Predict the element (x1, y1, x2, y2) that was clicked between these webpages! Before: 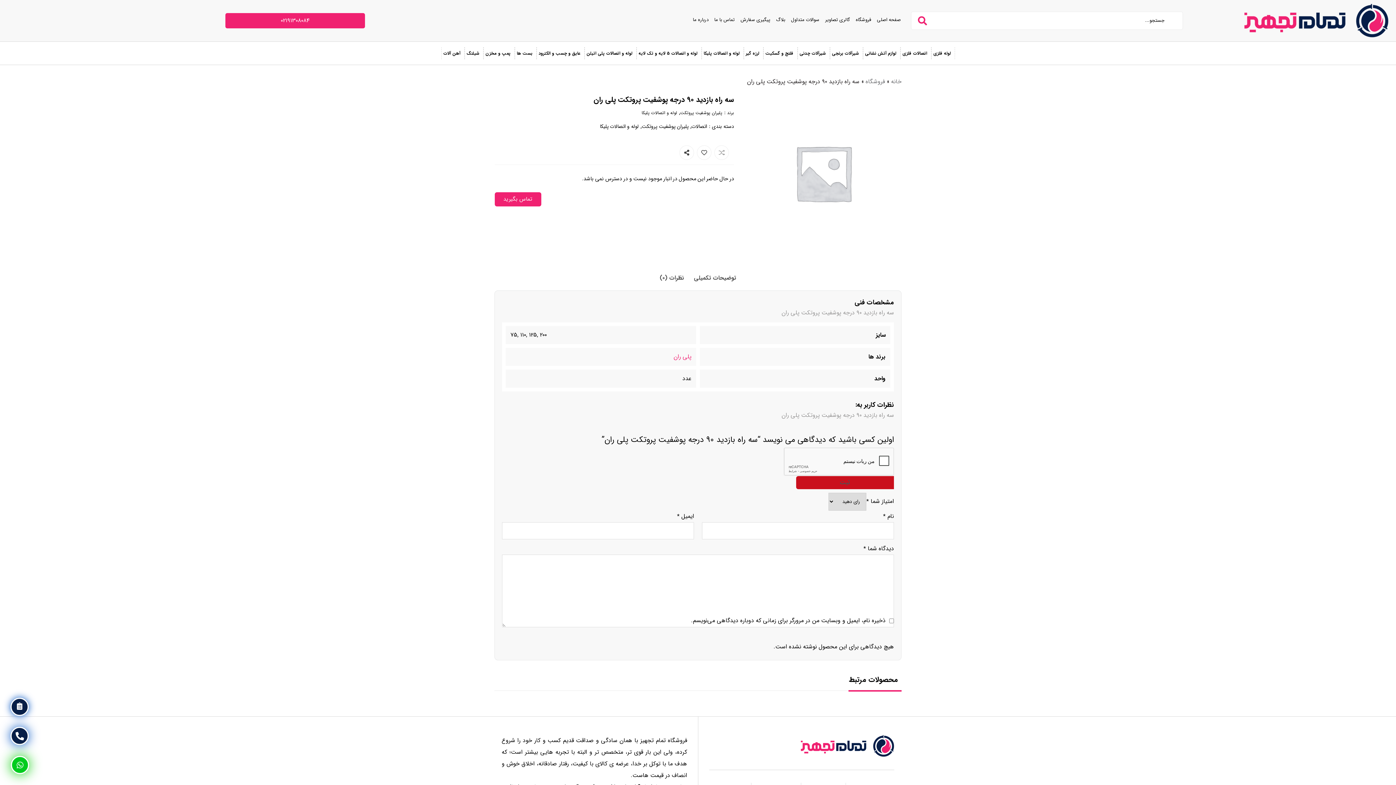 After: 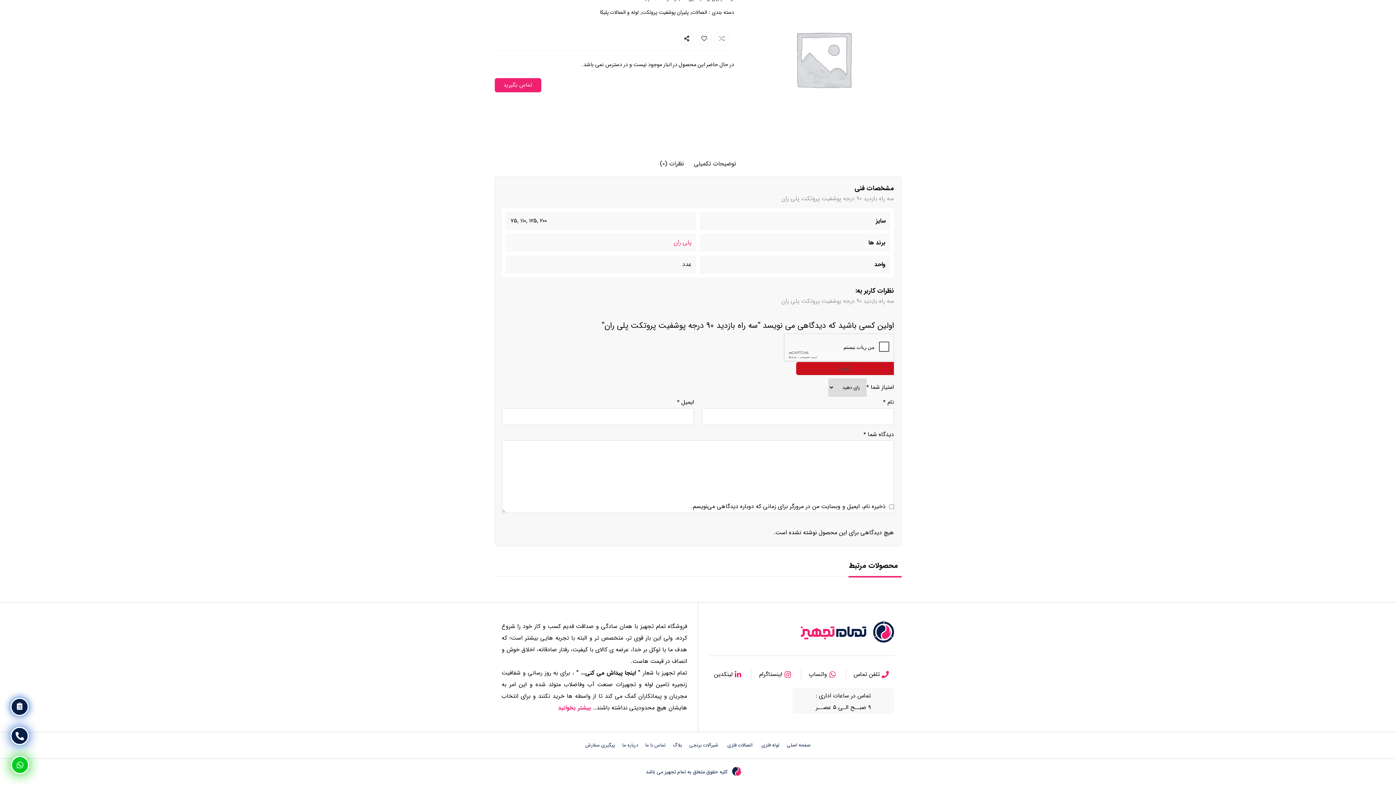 Action: bbox: (694, 269, 736, 286) label: توضیحات تکمیلی